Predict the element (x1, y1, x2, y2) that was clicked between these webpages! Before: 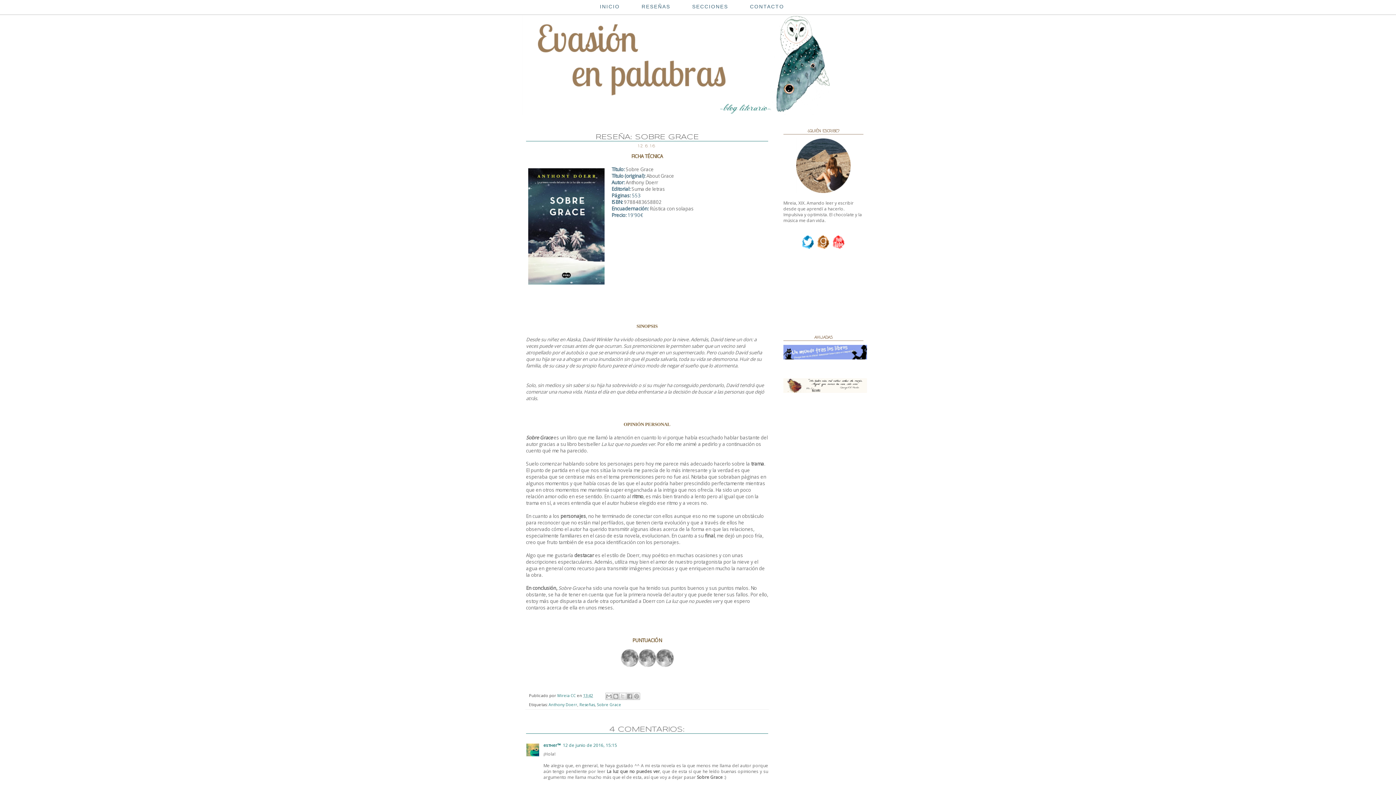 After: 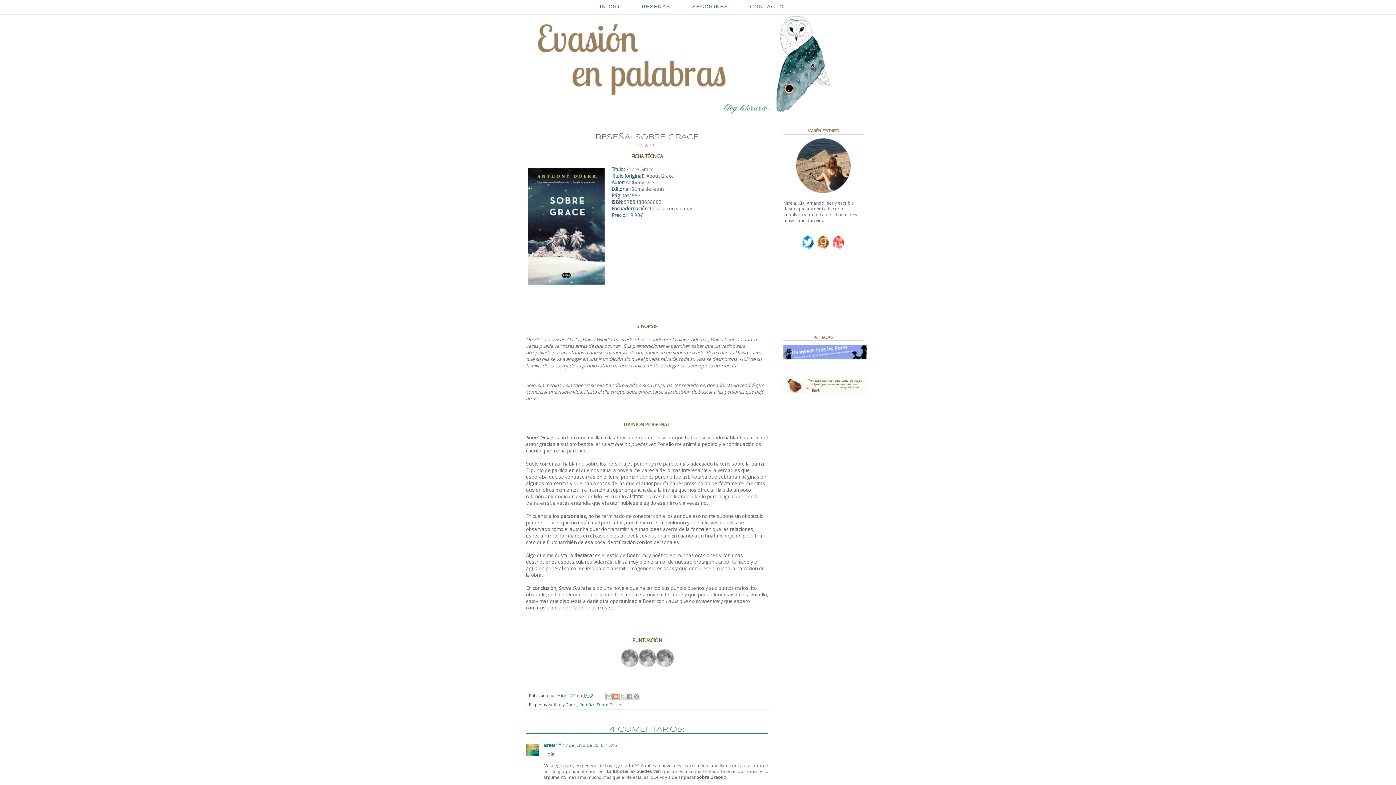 Action: label: Escribe un blog bbox: (612, 692, 619, 700)